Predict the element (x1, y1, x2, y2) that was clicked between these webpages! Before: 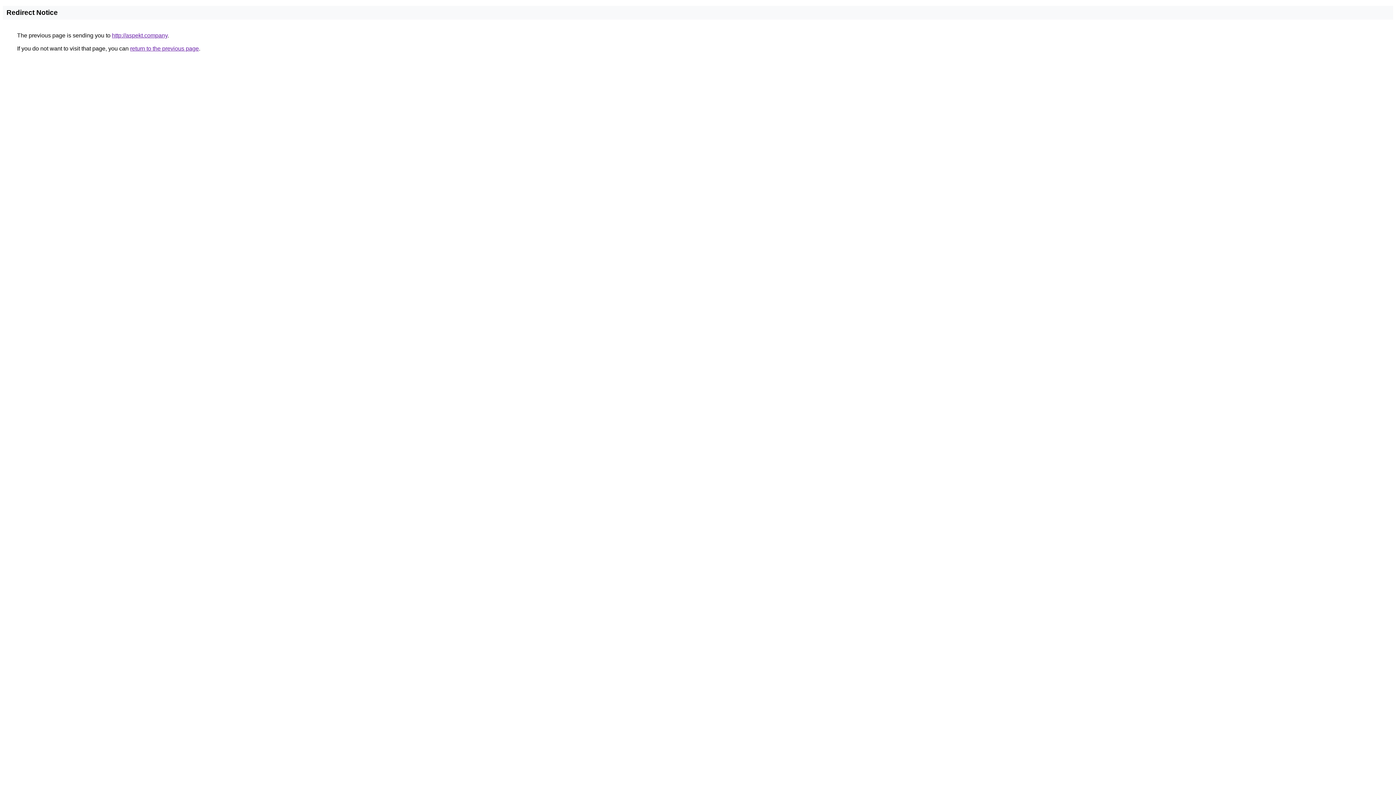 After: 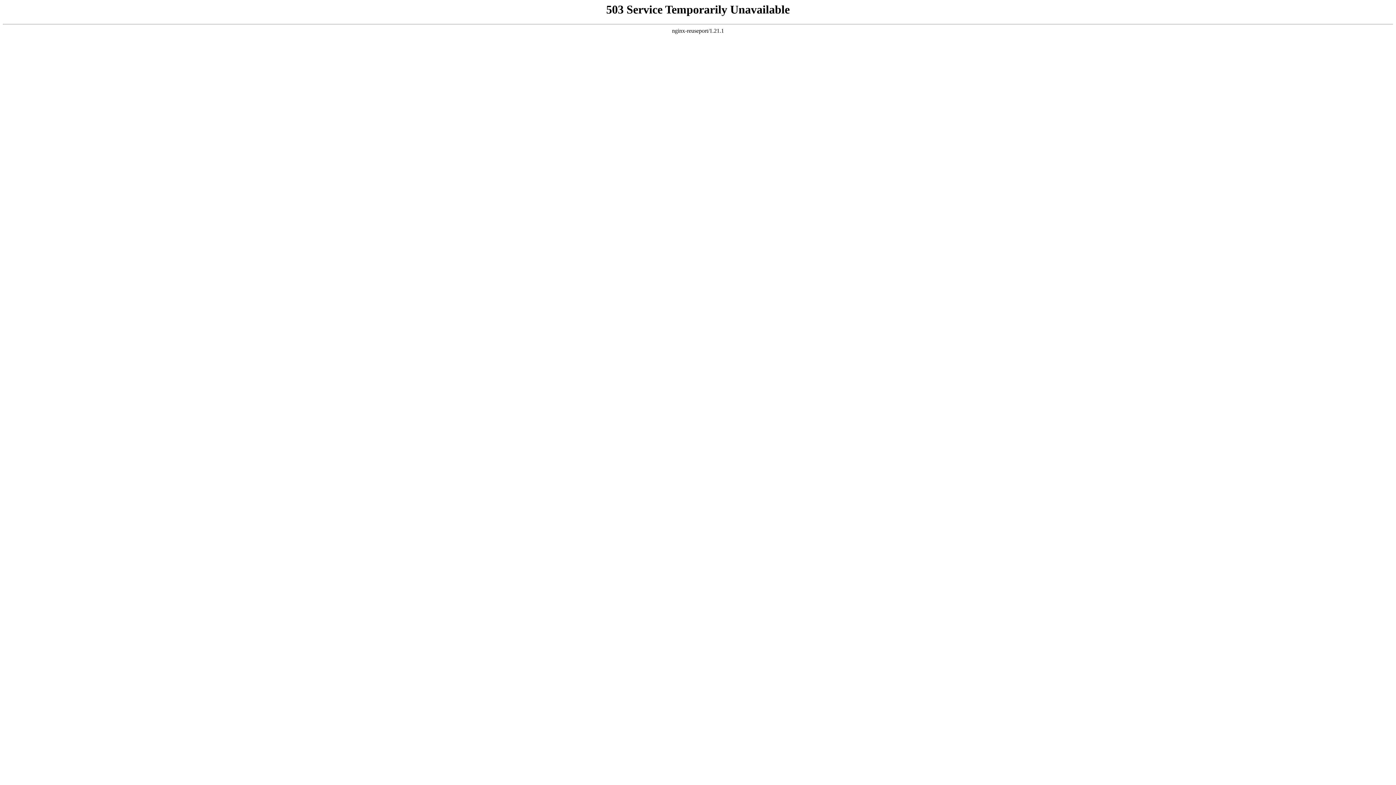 Action: bbox: (112, 32, 167, 38) label: http://aspekt.company